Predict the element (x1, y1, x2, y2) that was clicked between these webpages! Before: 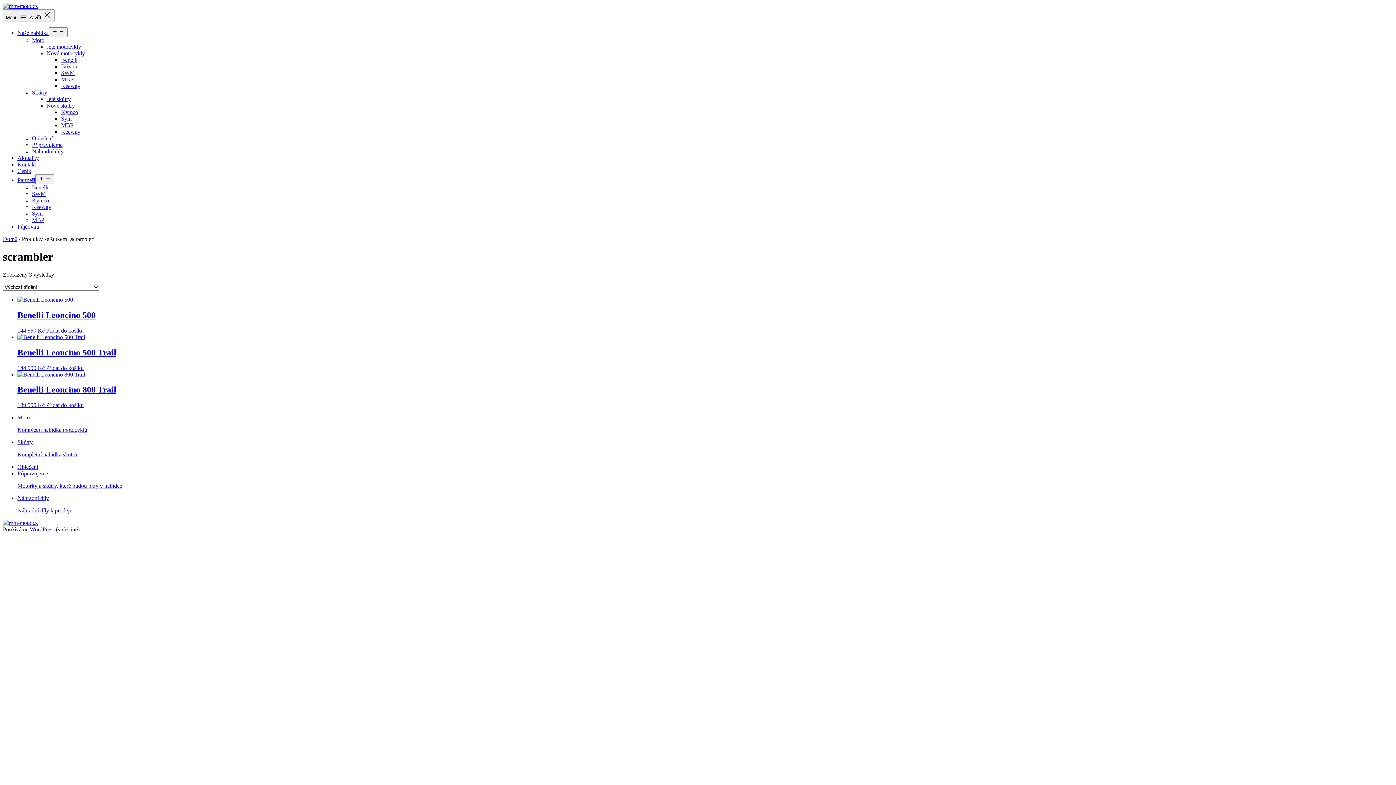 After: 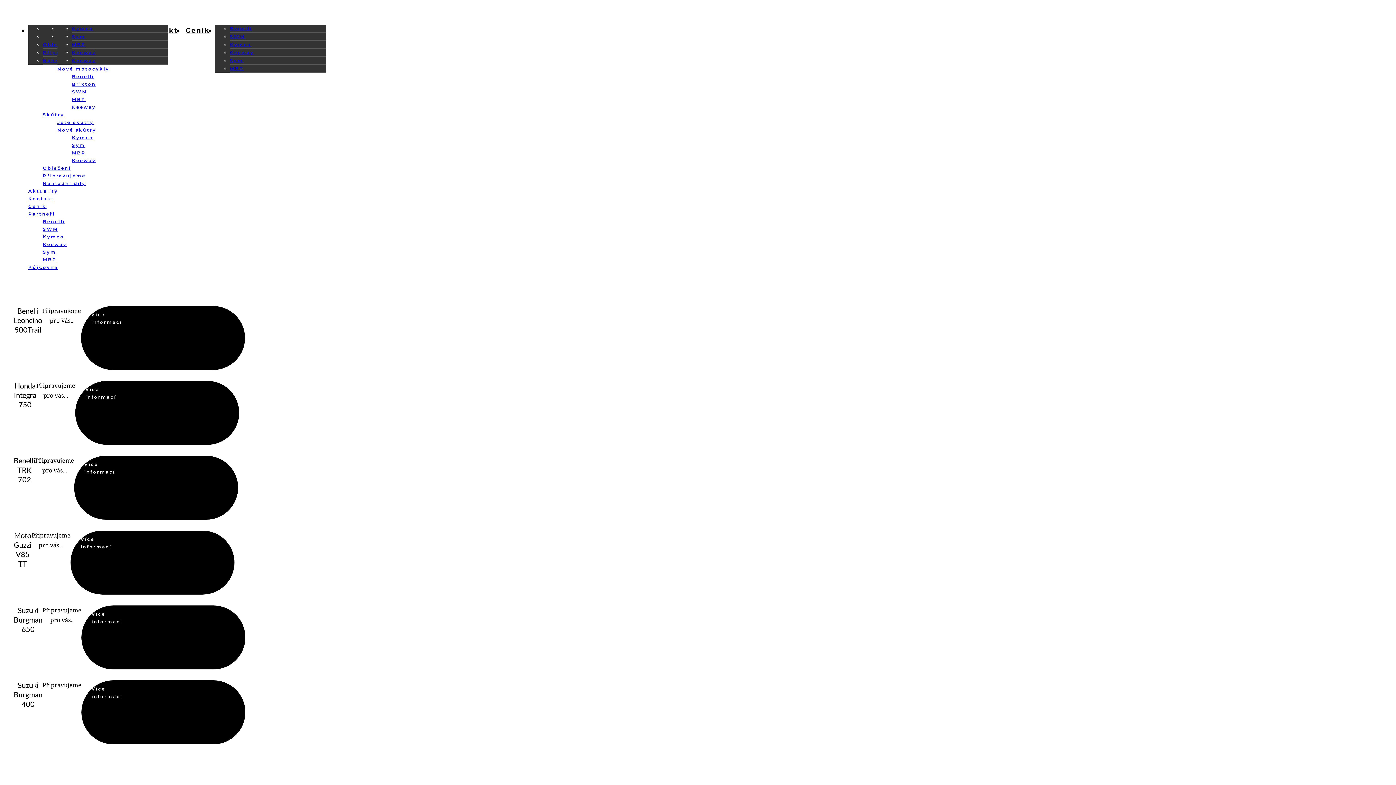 Action: bbox: (17, 470, 48, 476) label: Připravujeme

Motorky a skútry, které budou brzy v nabídce